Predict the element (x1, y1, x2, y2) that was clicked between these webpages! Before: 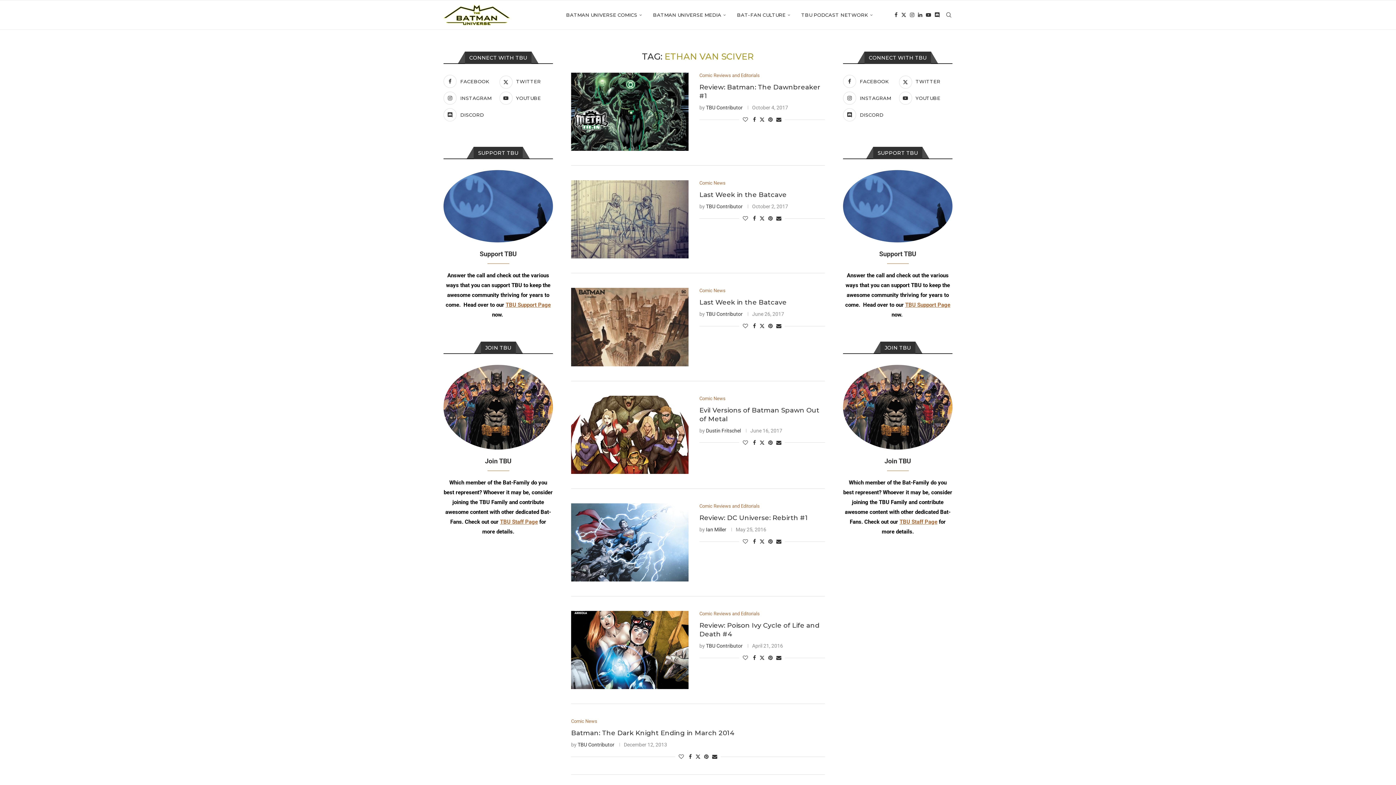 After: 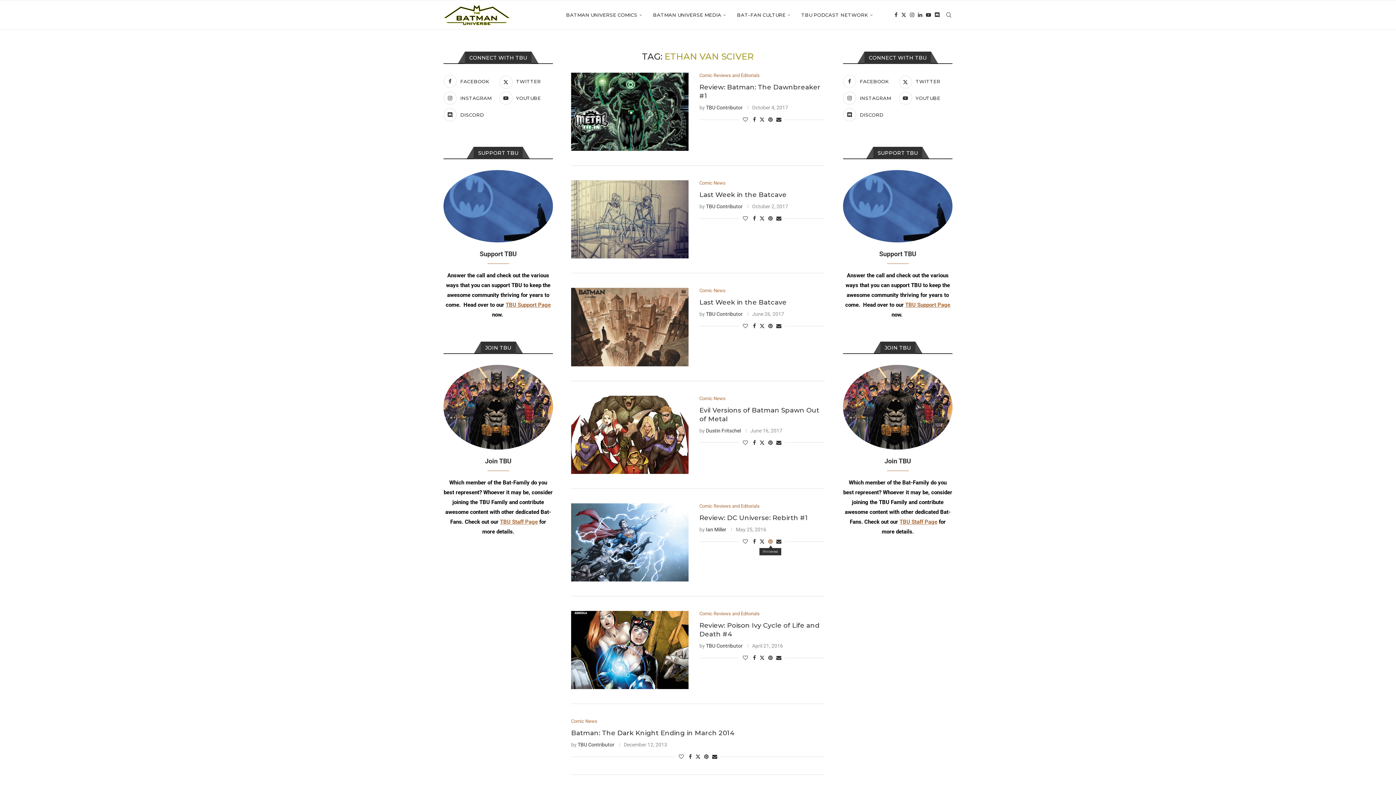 Action: bbox: (768, 538, 772, 544) label: Pin to Pinterest